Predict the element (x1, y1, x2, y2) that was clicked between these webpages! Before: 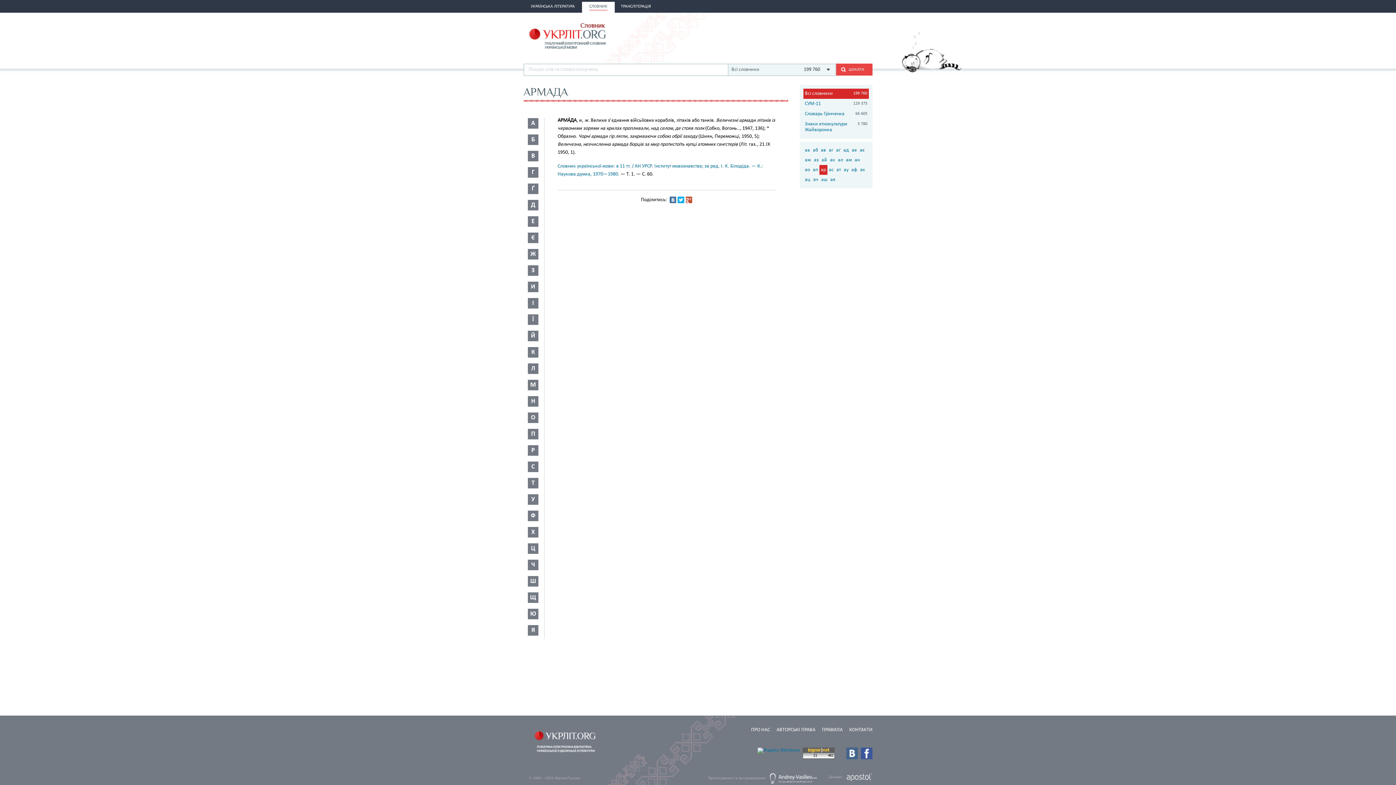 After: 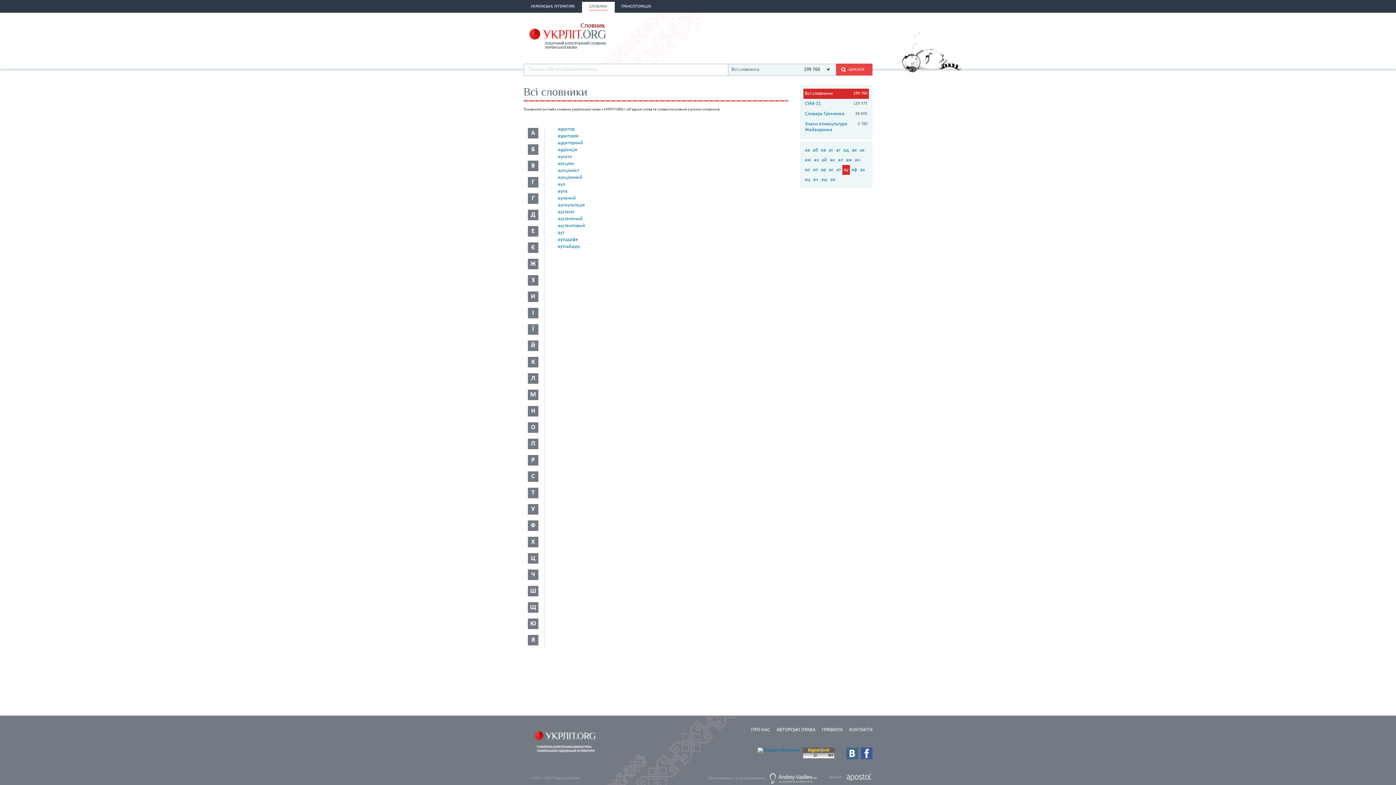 Action: label: ау bbox: (842, 165, 850, 174)